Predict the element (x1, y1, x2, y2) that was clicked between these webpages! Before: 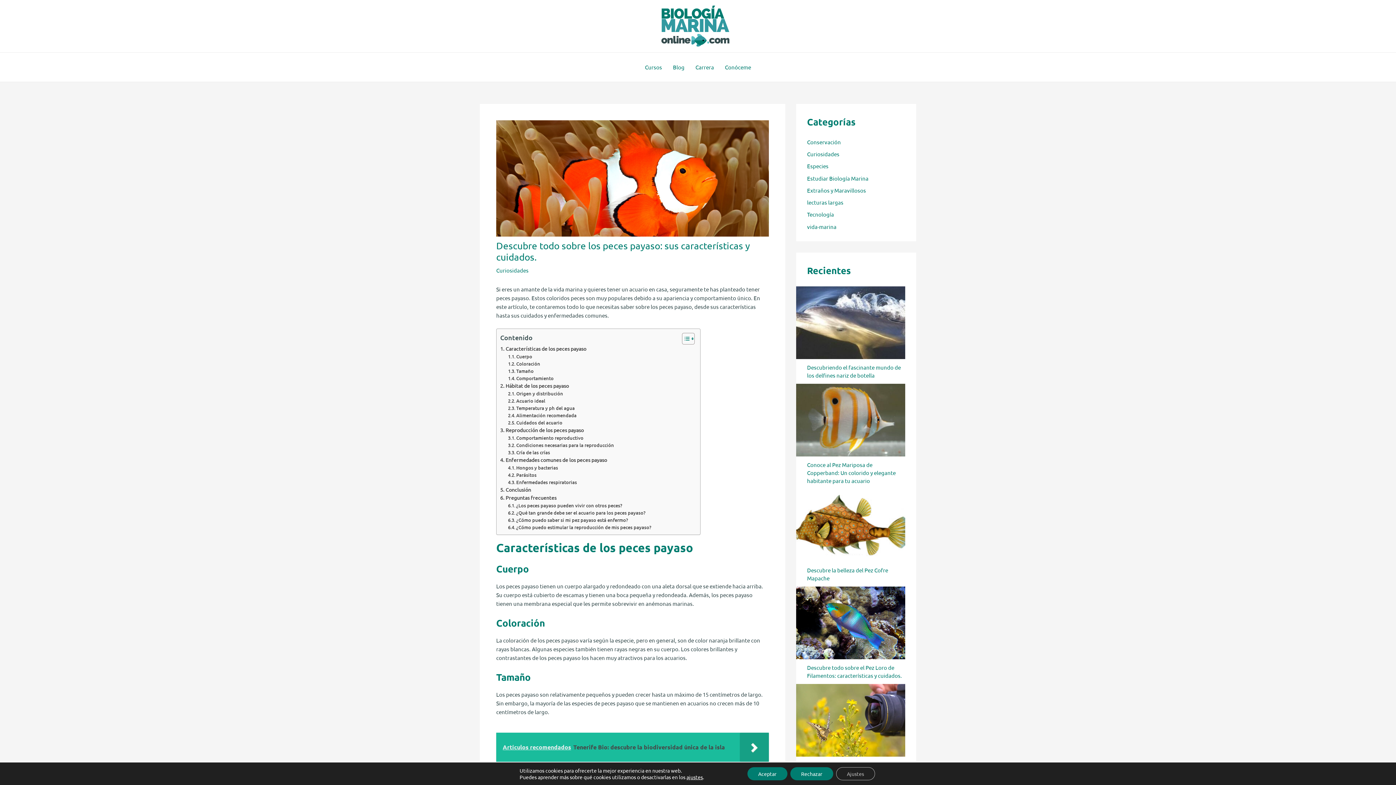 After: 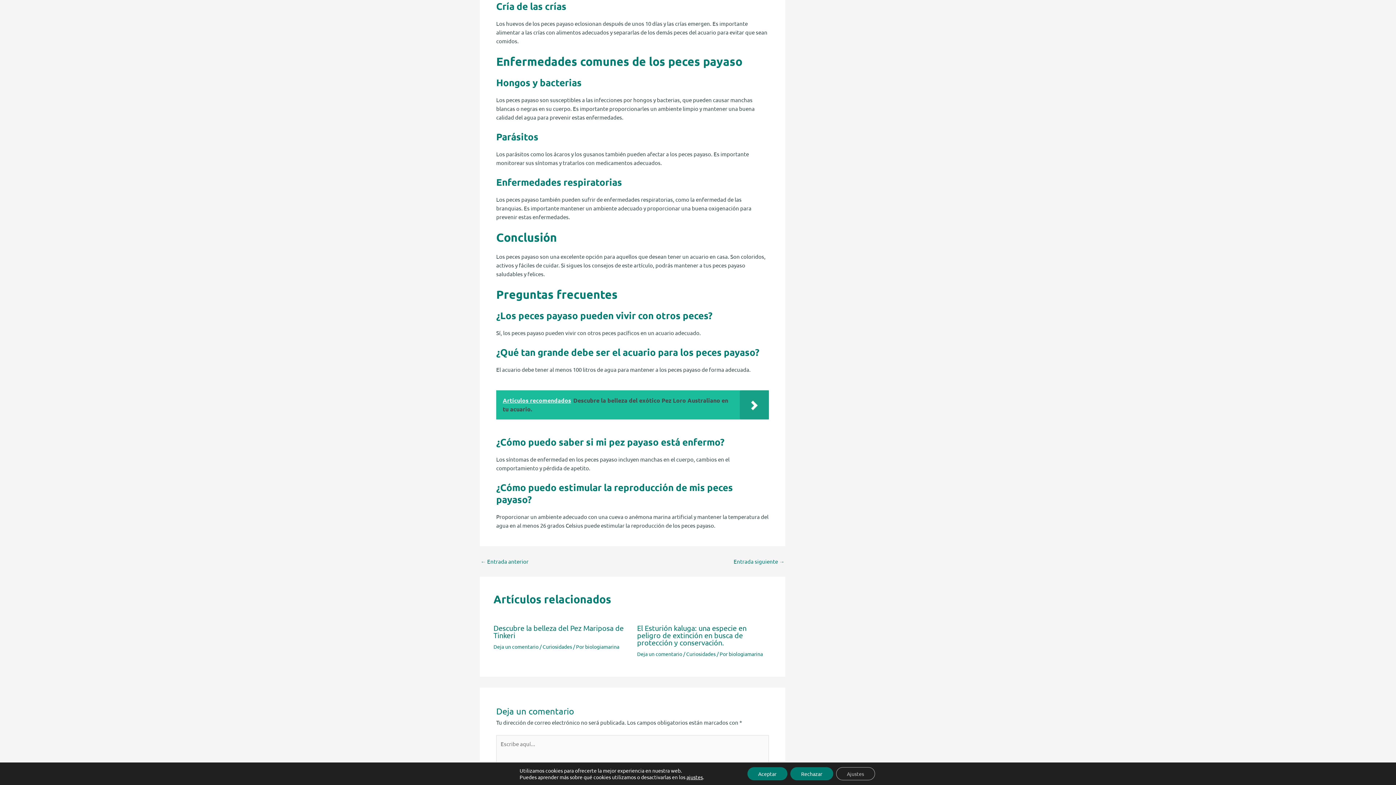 Action: label: Cría de las crías bbox: (508, 449, 550, 456)